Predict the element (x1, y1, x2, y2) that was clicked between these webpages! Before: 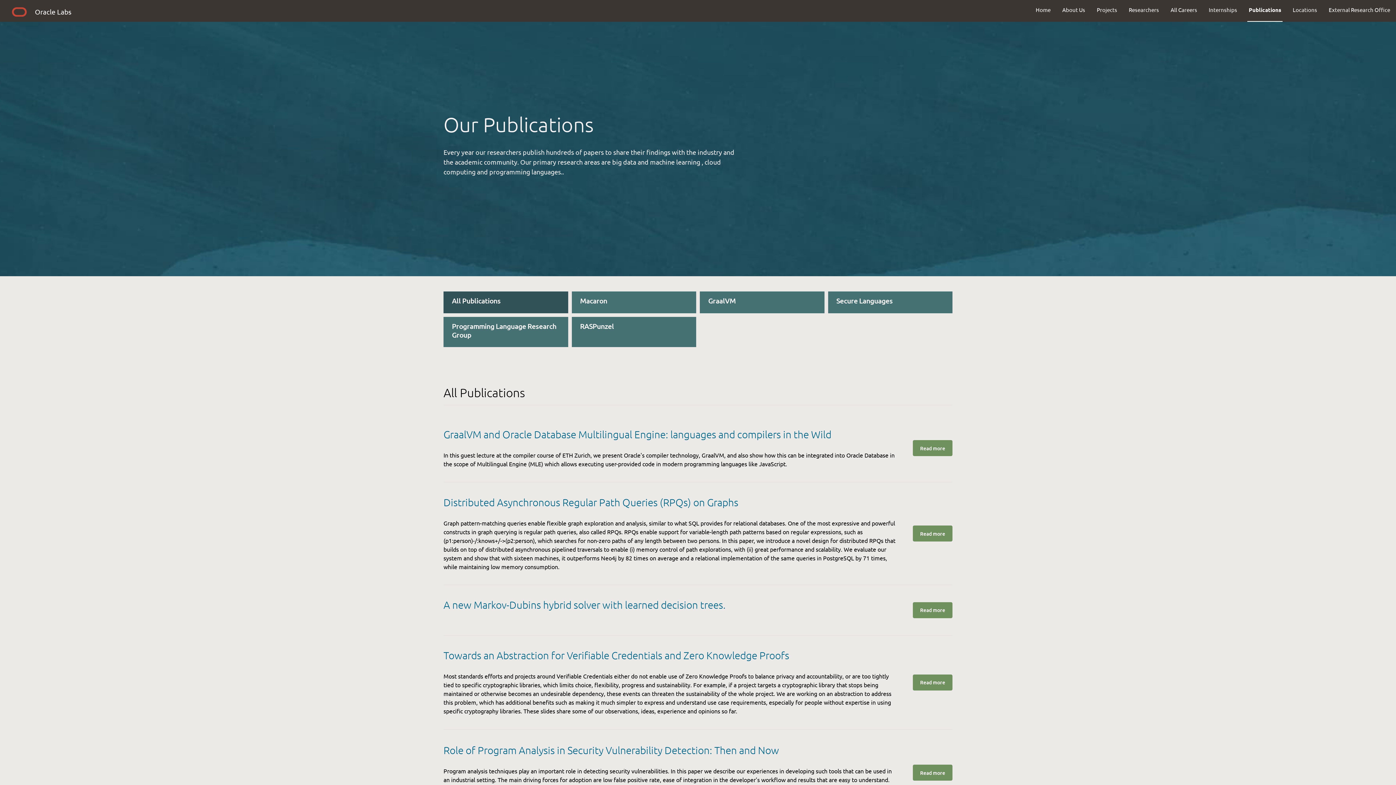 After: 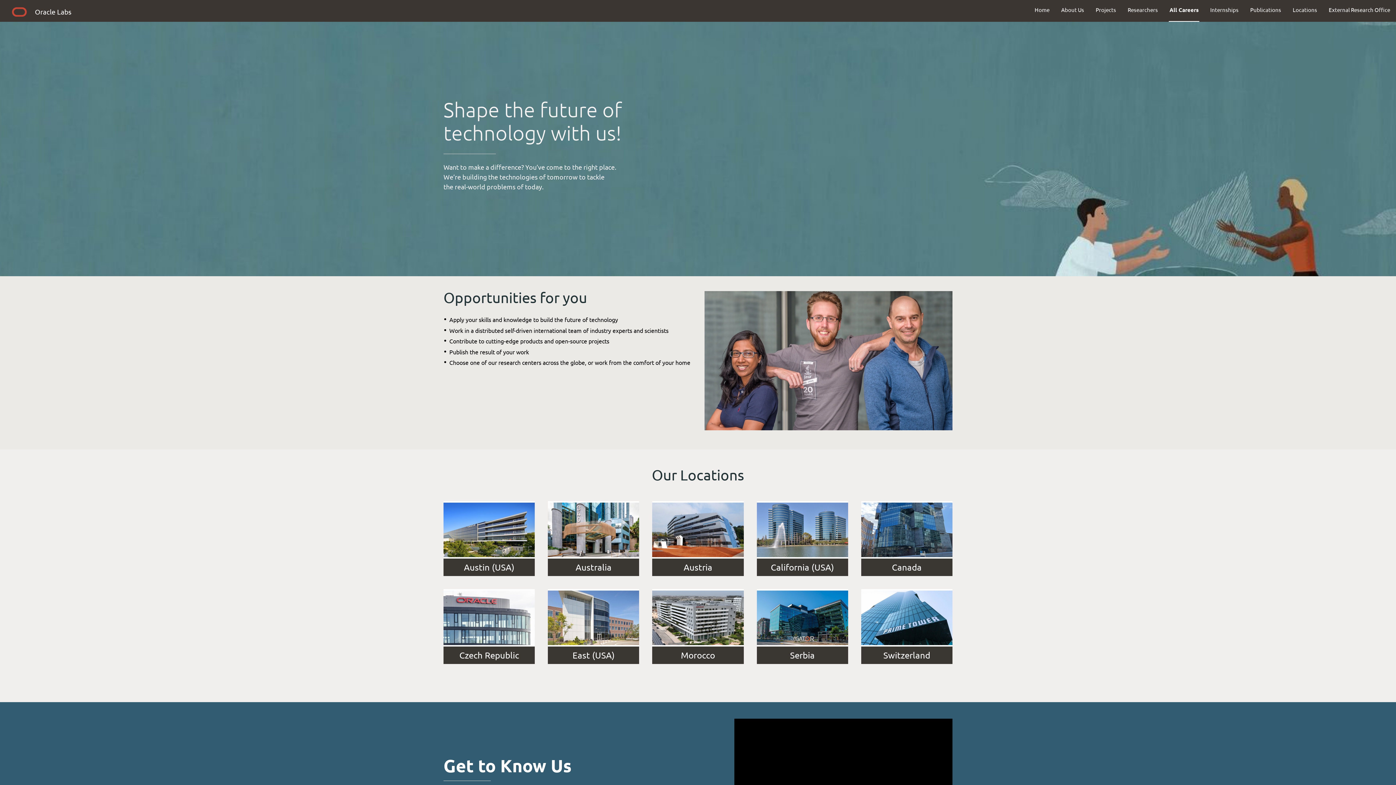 Action: bbox: (1165, 0, 1203, 19) label: All Careers